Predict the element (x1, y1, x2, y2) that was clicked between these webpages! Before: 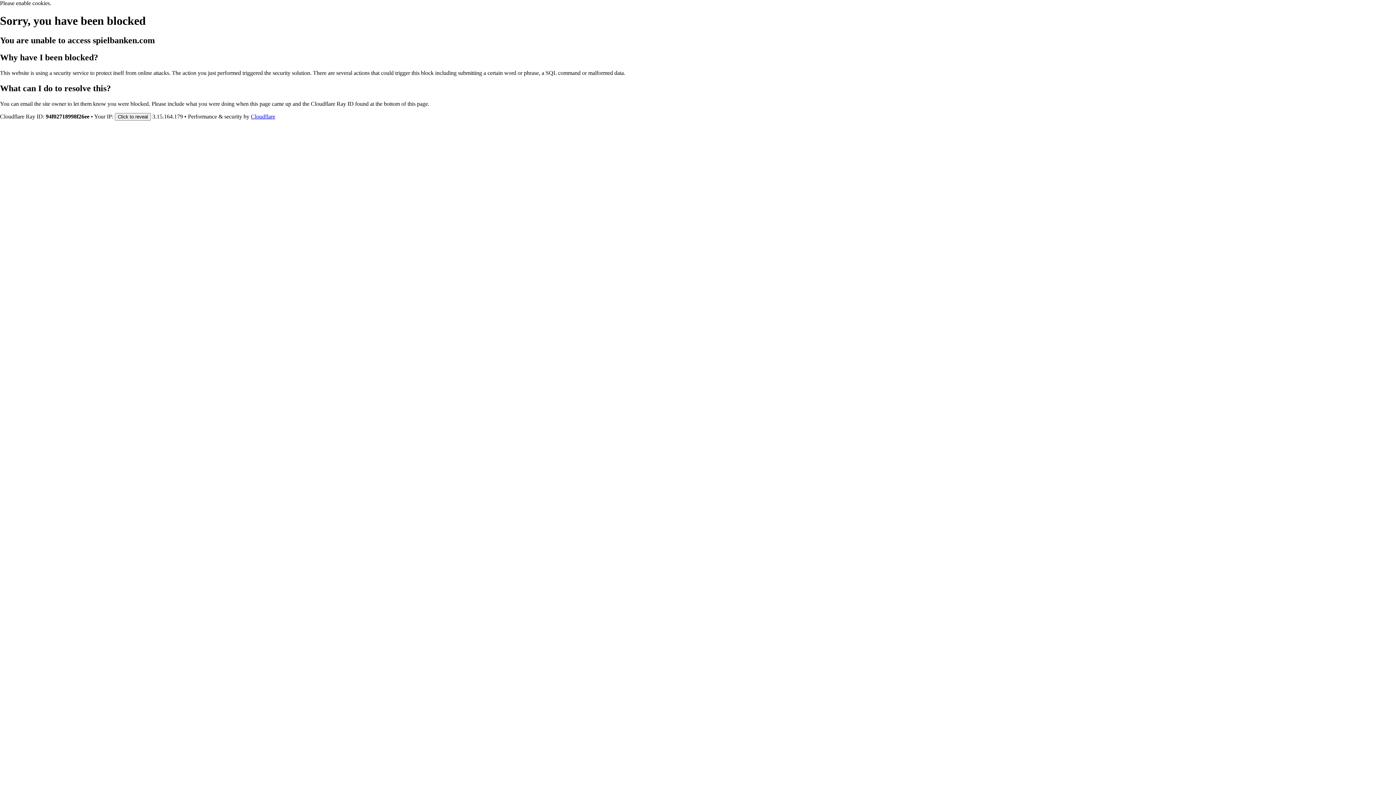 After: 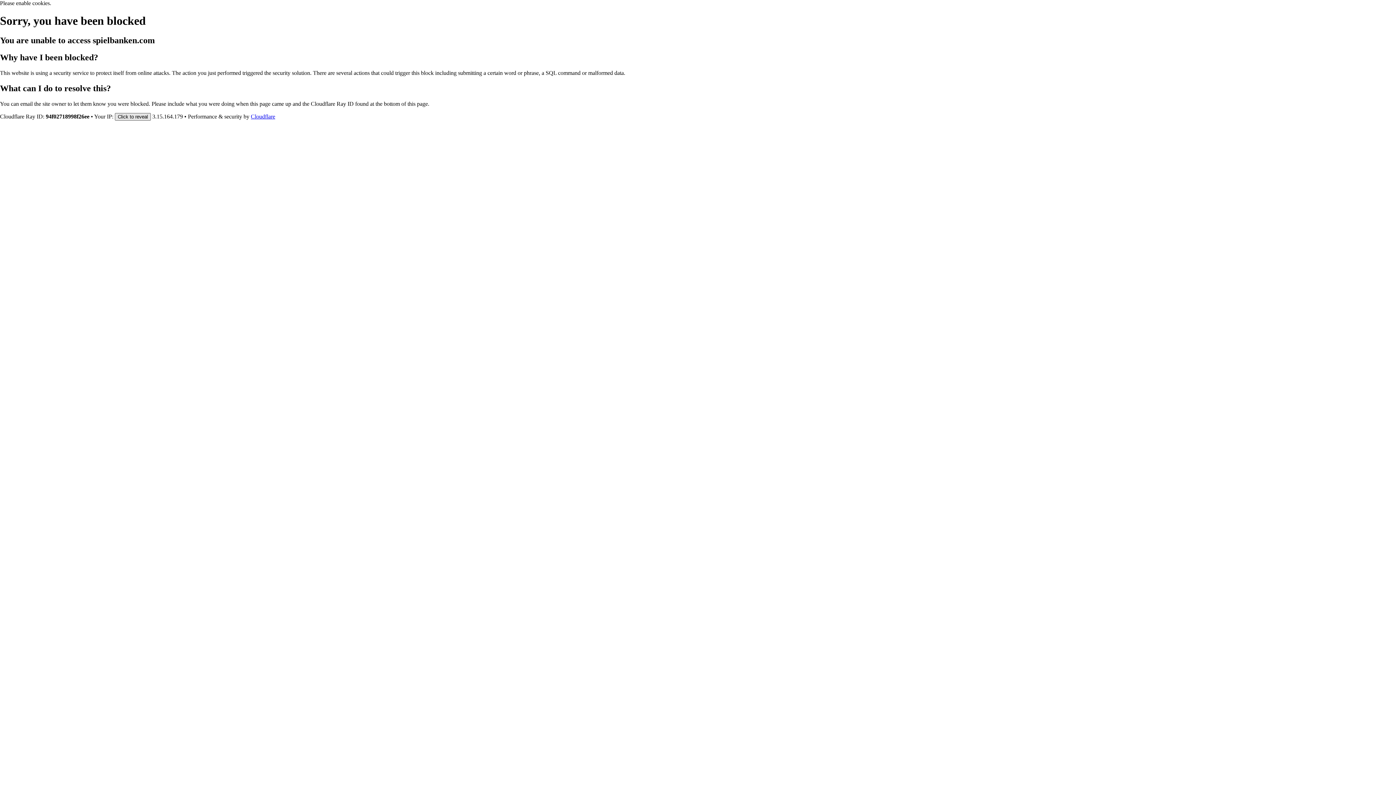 Action: bbox: (114, 112, 150, 120) label: Click to reveal